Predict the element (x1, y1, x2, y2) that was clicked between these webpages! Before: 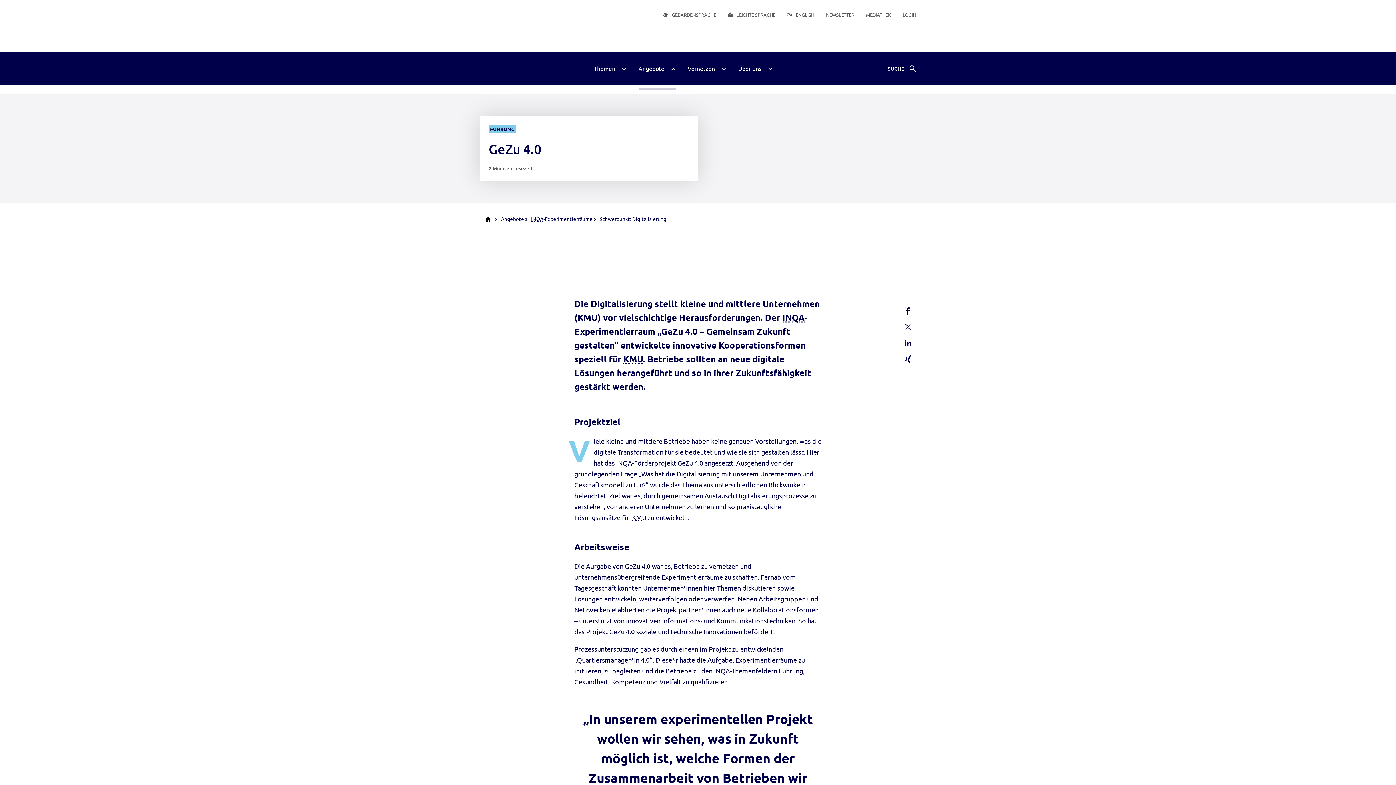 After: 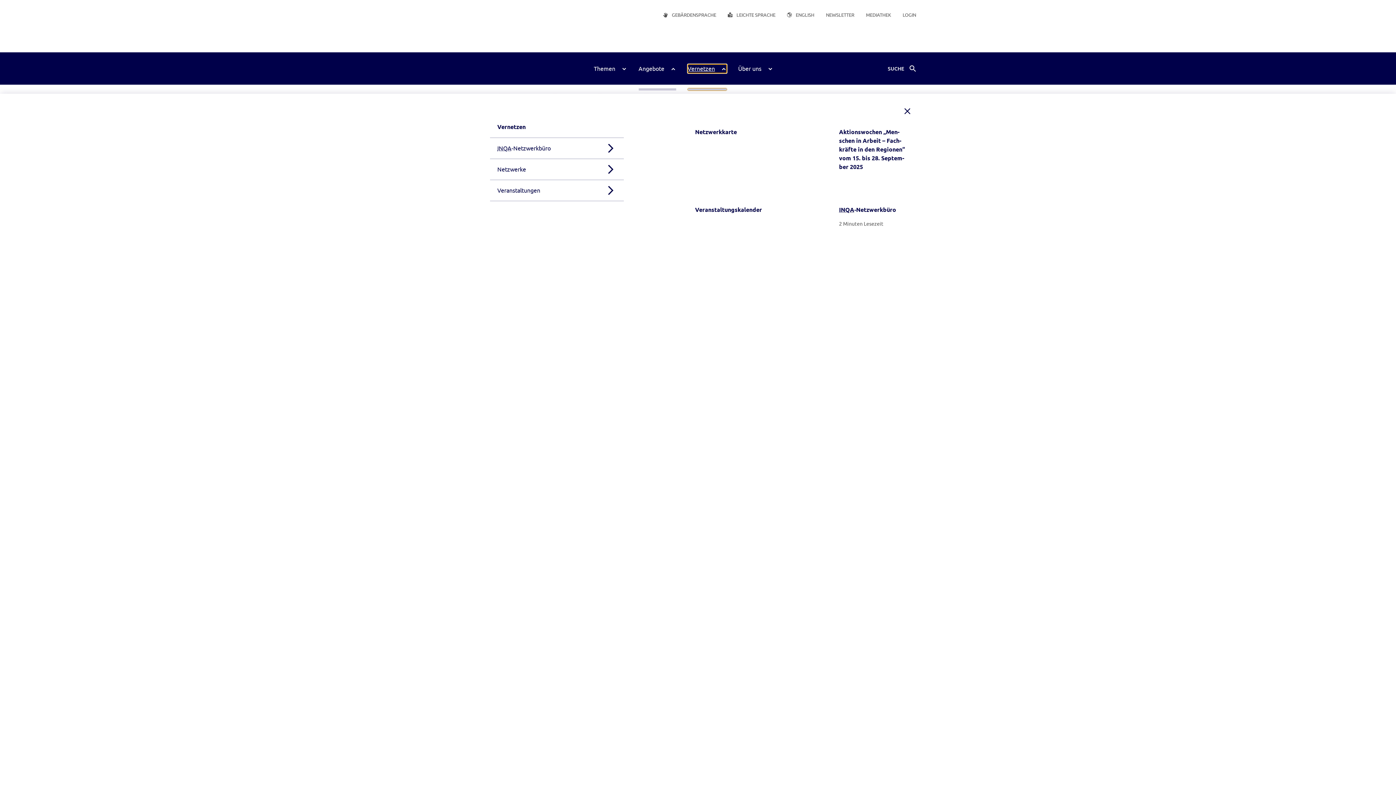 Action: bbox: (687, 64, 726, 72) label: Vernetzen